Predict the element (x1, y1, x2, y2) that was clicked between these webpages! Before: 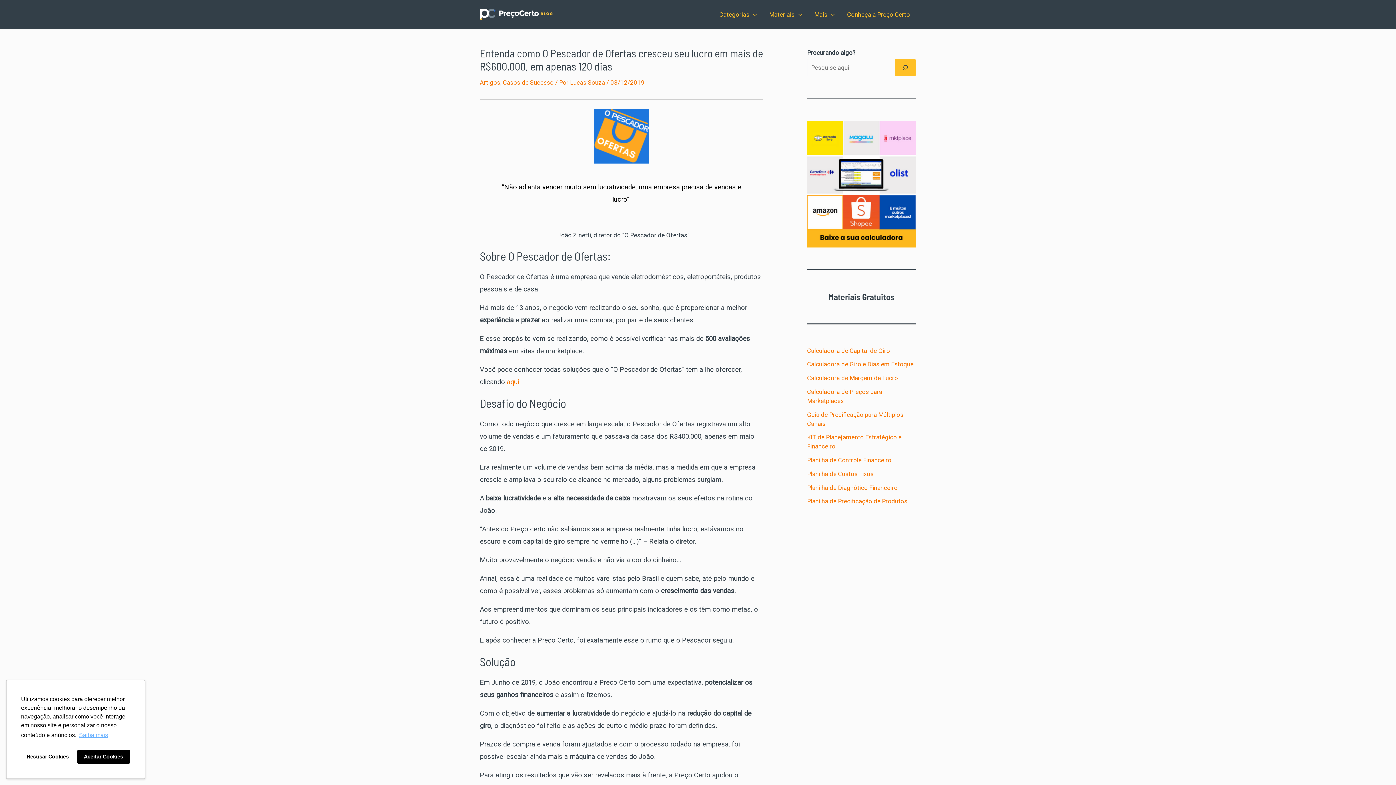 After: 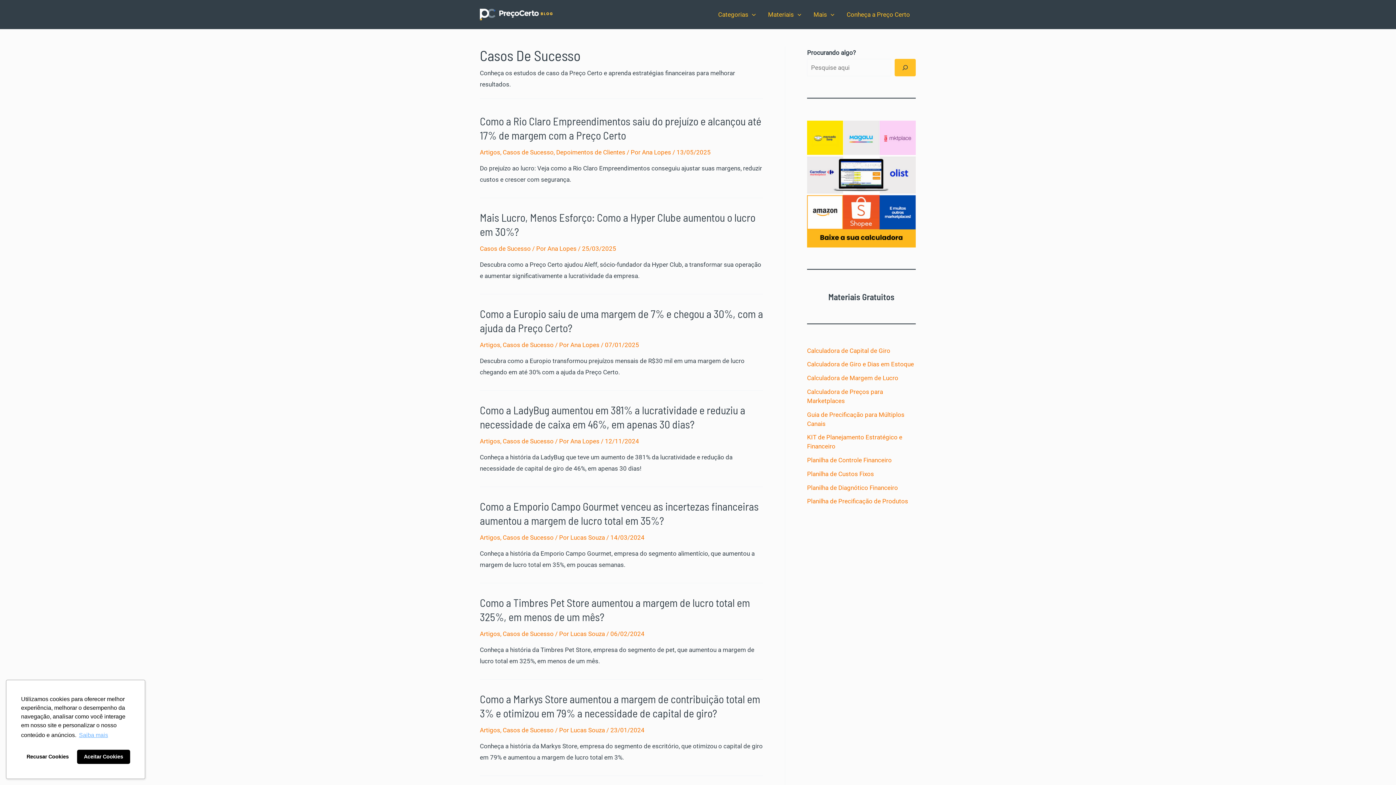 Action: label: Casos de Sucesso bbox: (502, 78, 553, 86)